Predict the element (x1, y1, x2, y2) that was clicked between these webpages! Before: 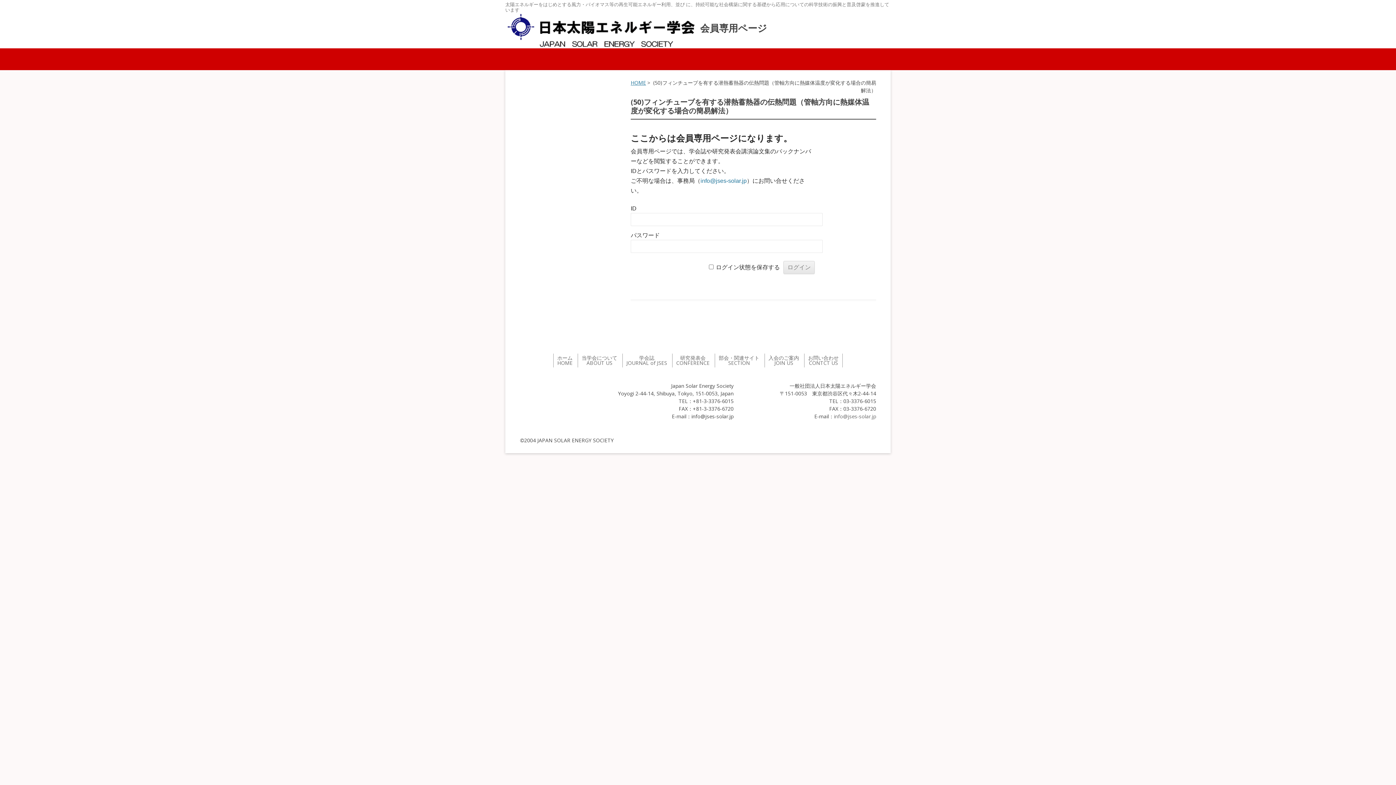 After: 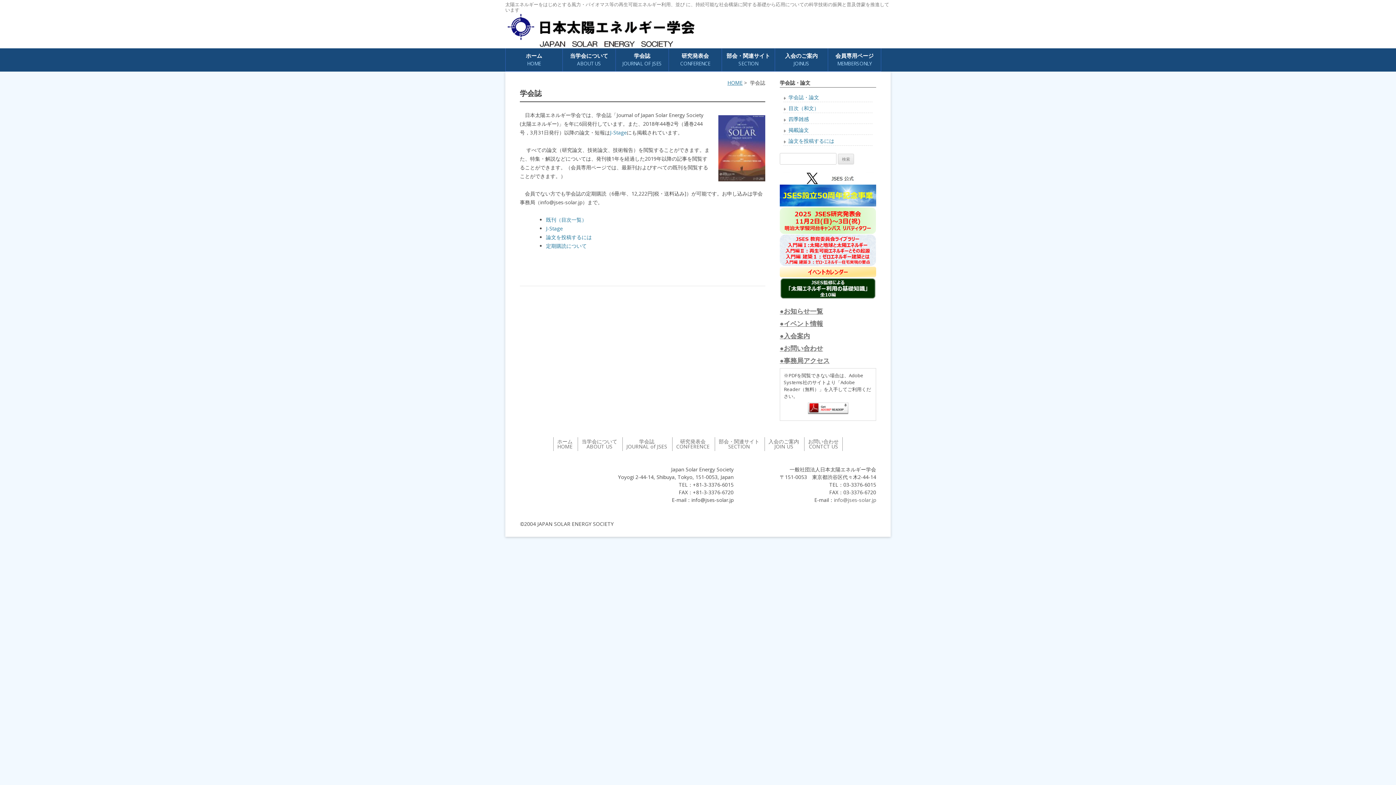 Action: label: 学会誌
JOURNAL of JSES bbox: (626, 354, 667, 366)